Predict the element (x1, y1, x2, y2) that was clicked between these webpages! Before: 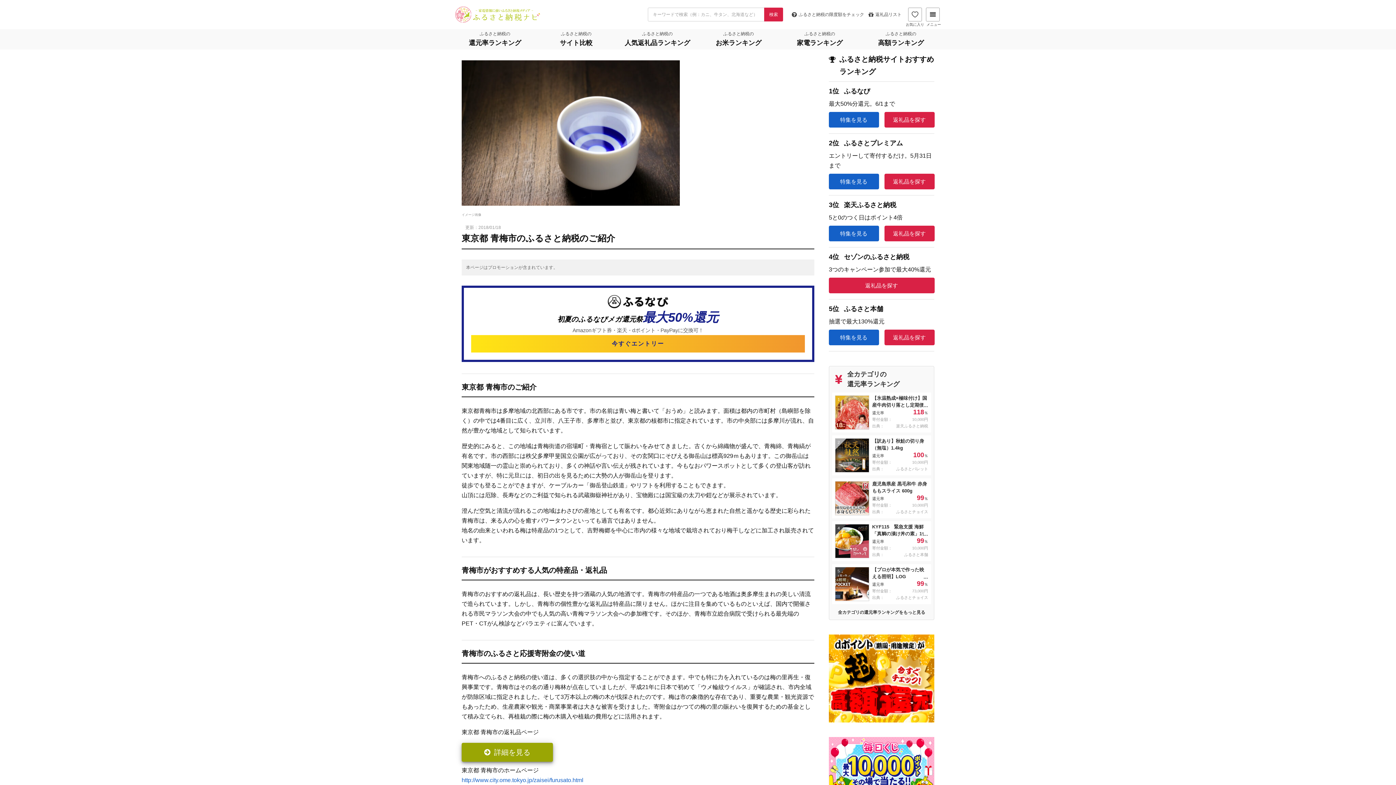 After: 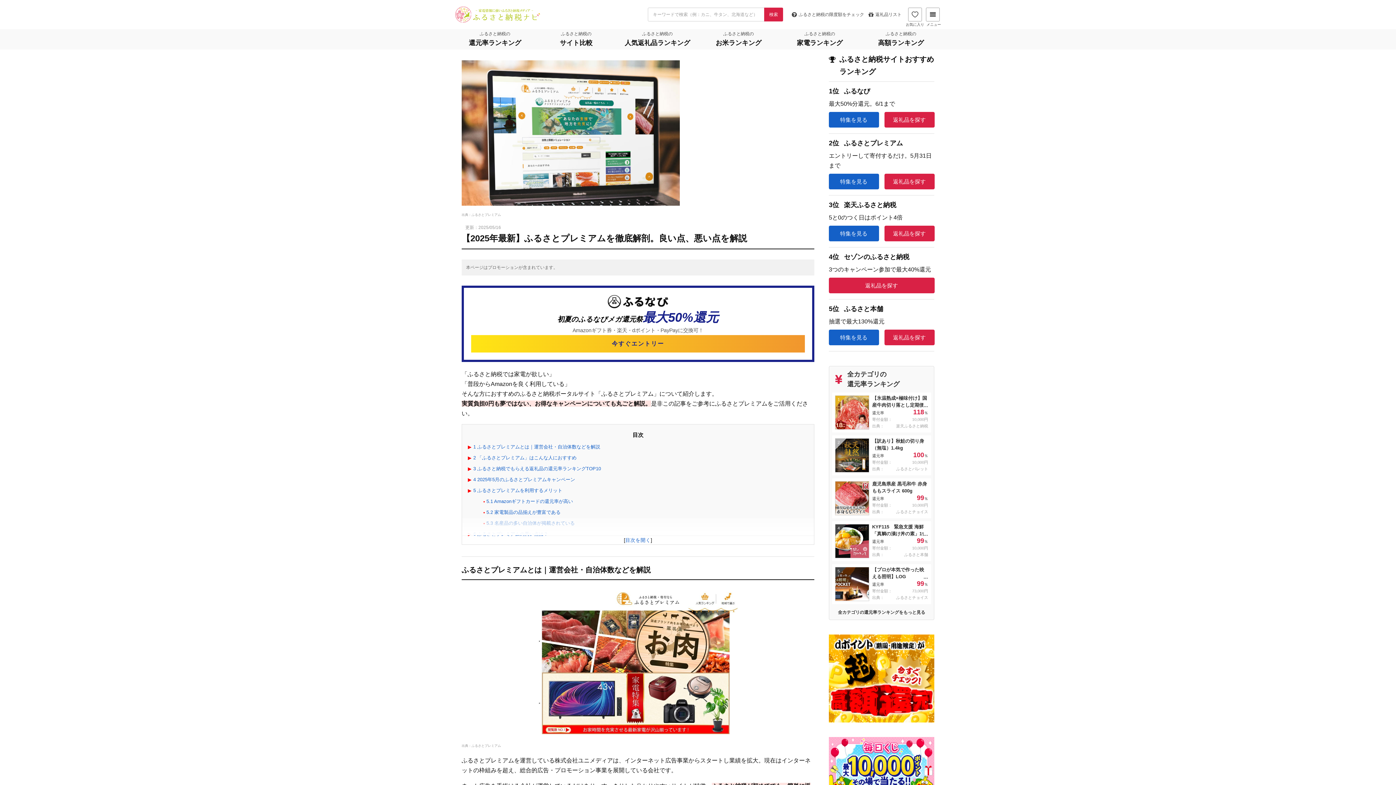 Action: label: 特集を見る bbox: (828, 173, 879, 189)